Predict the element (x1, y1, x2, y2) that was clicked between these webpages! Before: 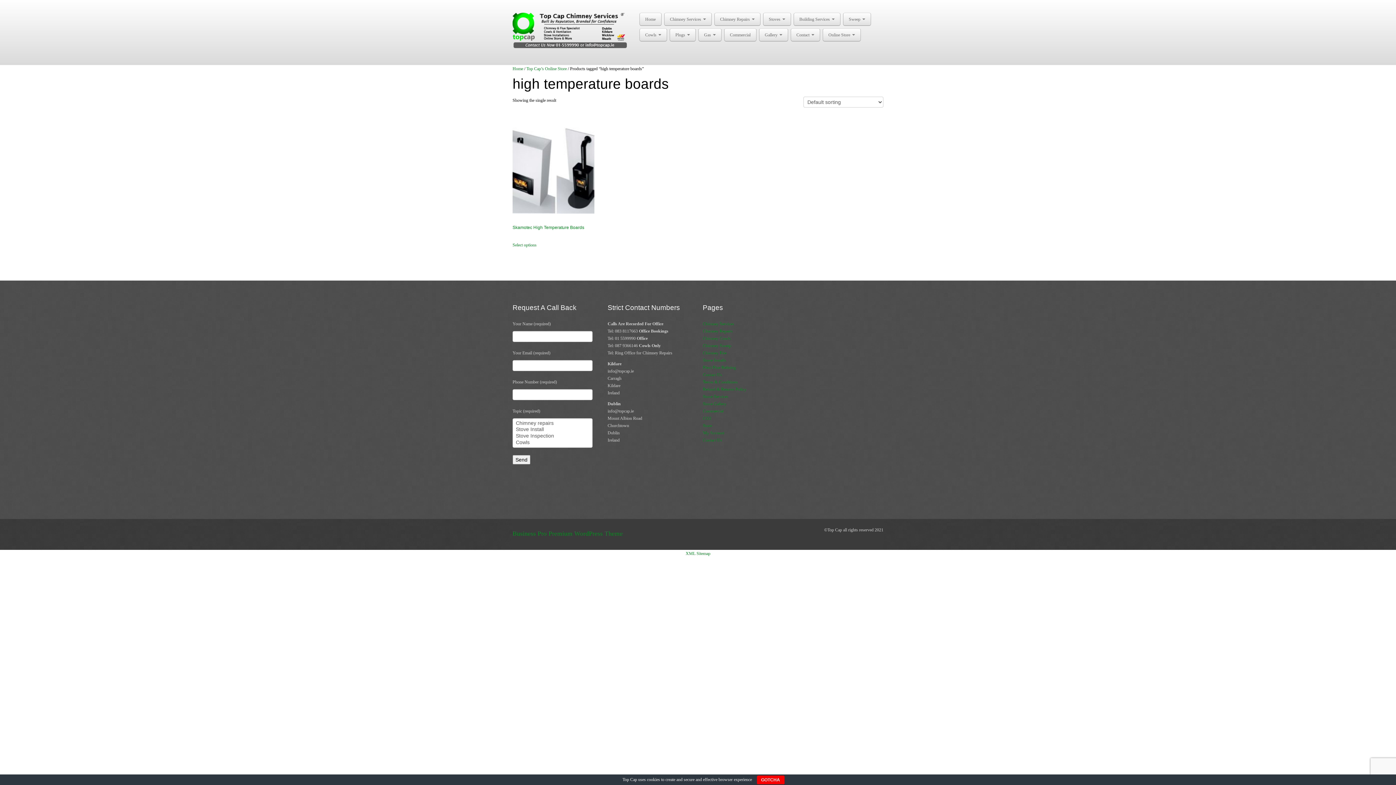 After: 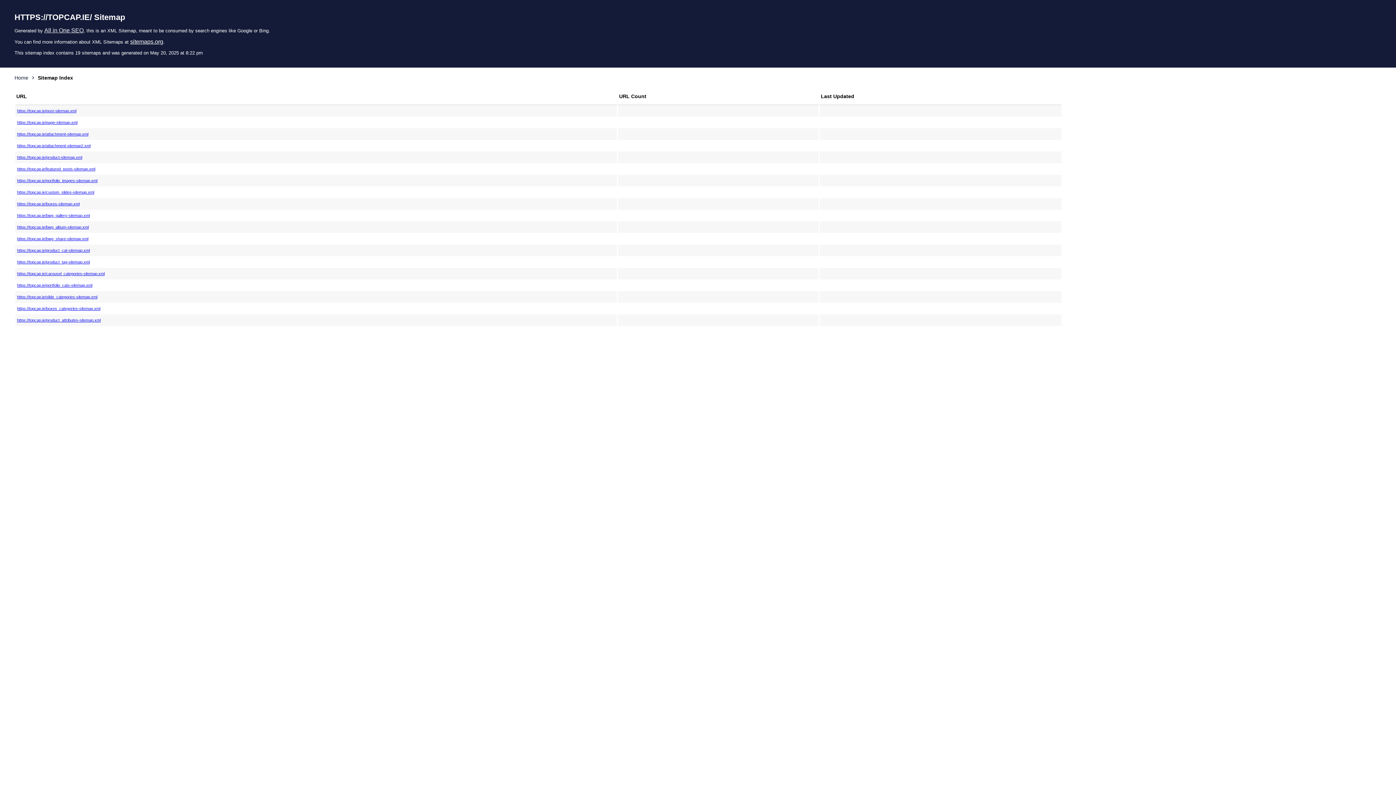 Action: bbox: (685, 551, 710, 556) label: XML Sitemap